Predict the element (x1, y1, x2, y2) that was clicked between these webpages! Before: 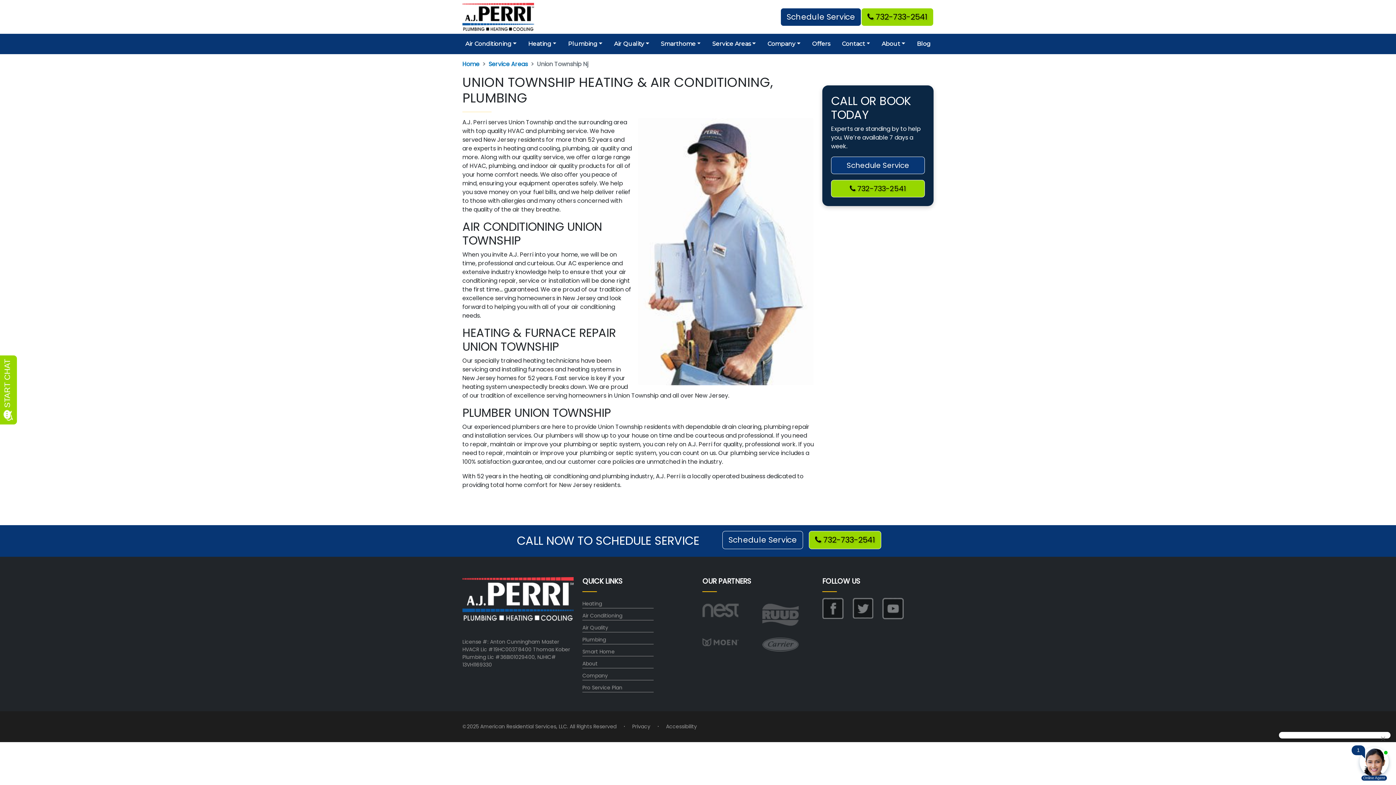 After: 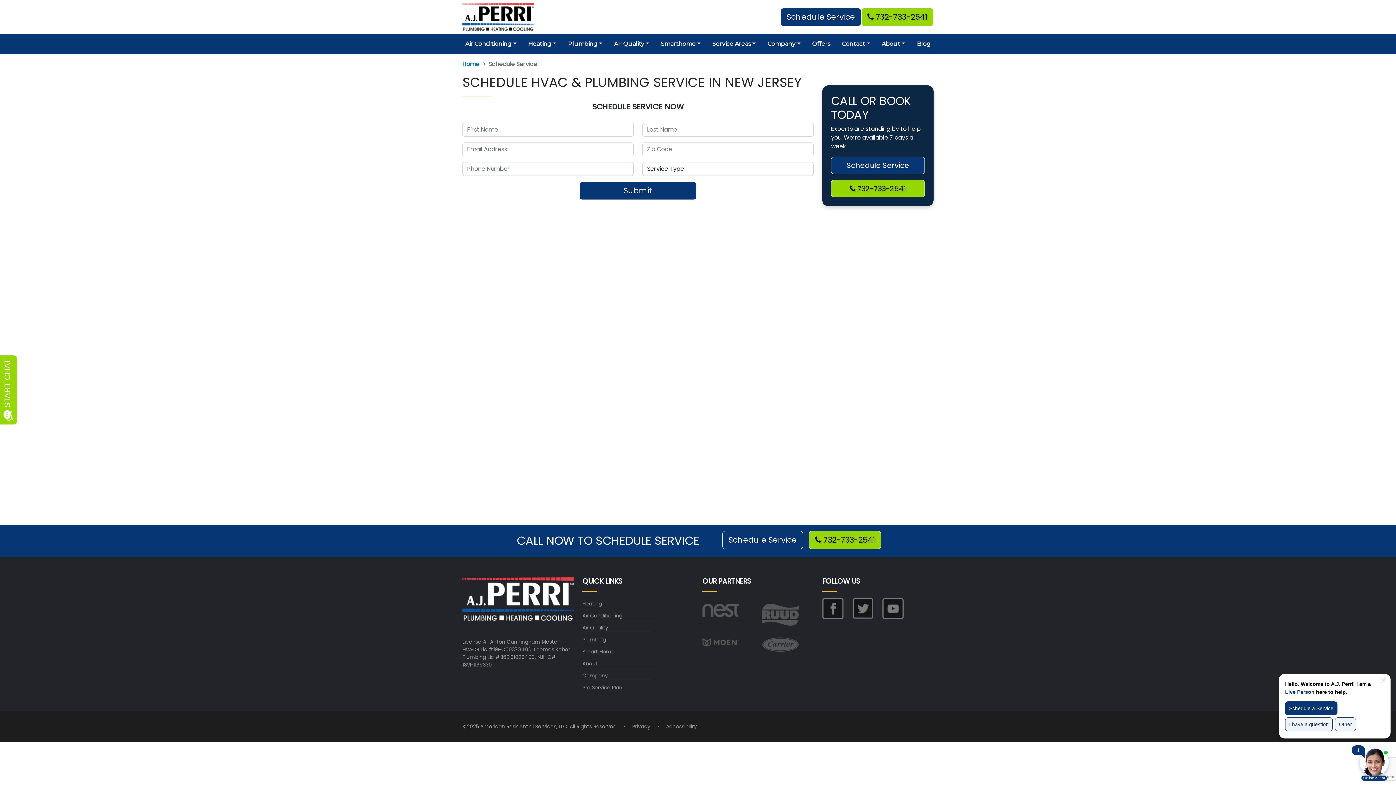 Action: label: Schedule Service bbox: (780, 7, 861, 26)